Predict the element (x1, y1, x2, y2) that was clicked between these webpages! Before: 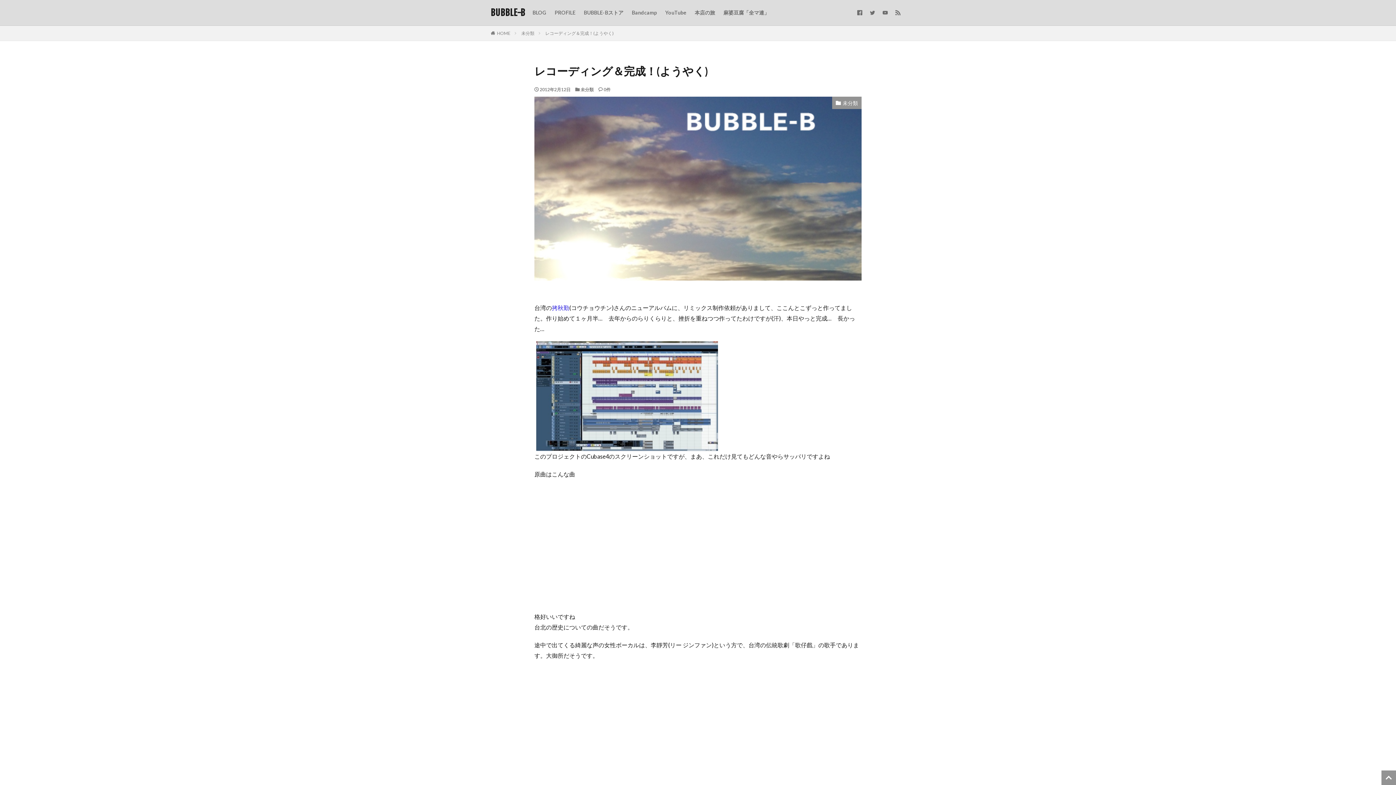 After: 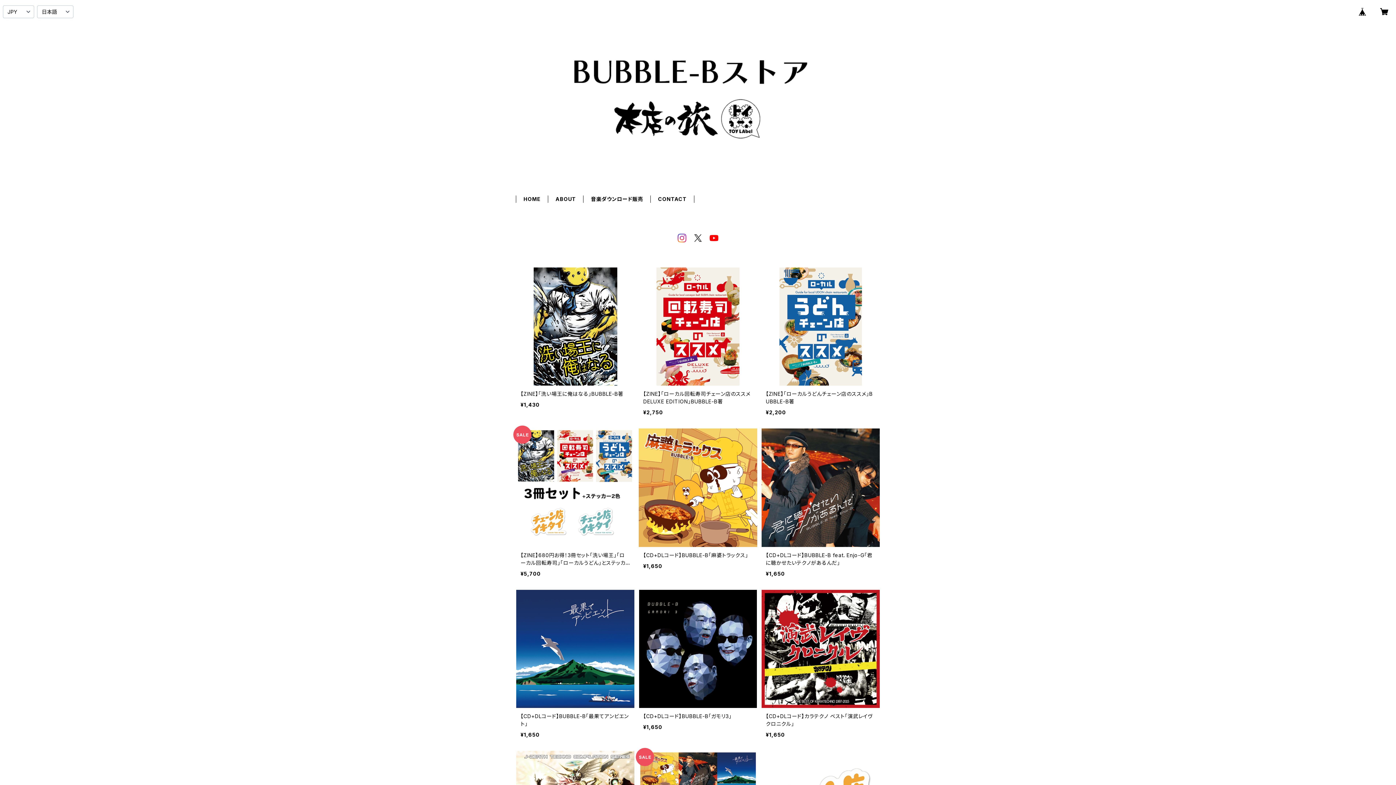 Action: label: BUBBLE-Bストア bbox: (584, 6, 623, 18)